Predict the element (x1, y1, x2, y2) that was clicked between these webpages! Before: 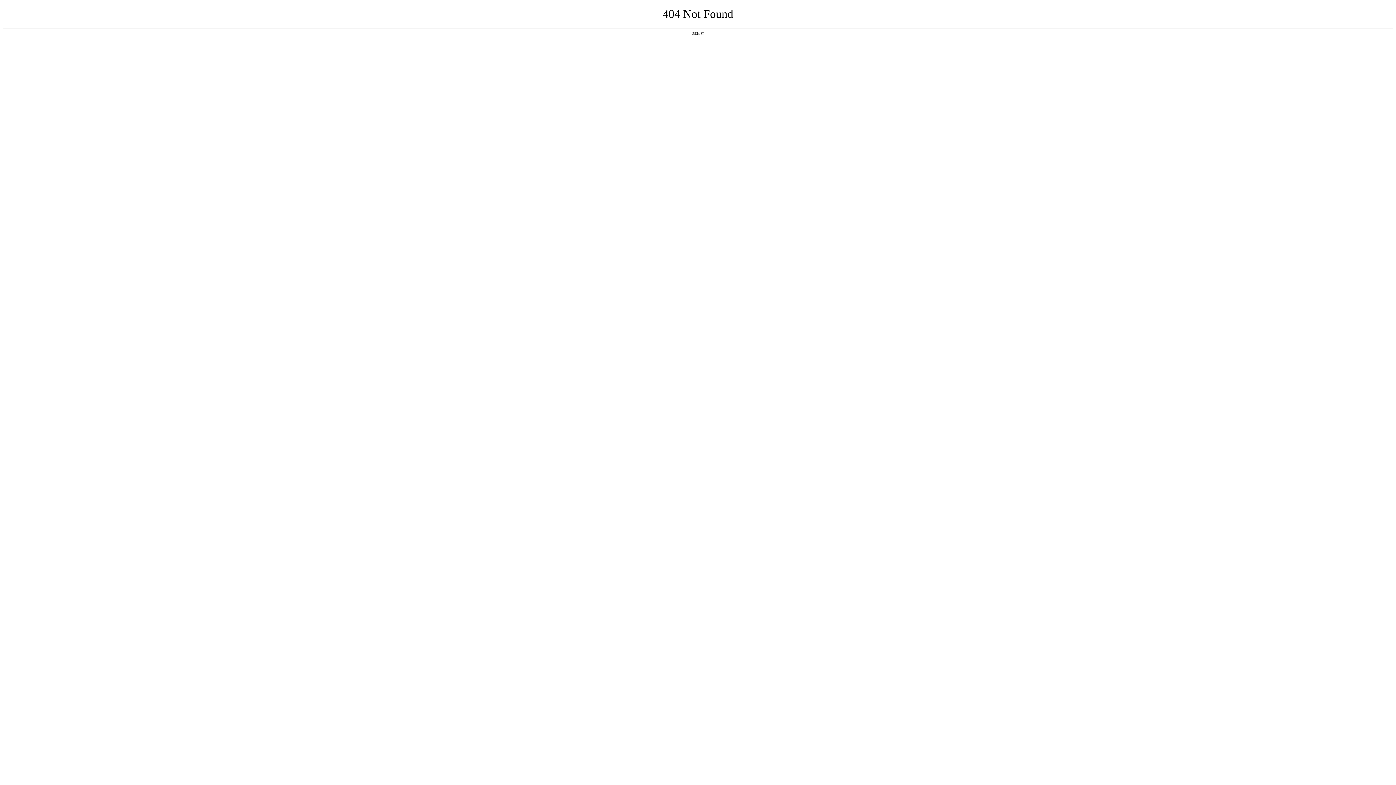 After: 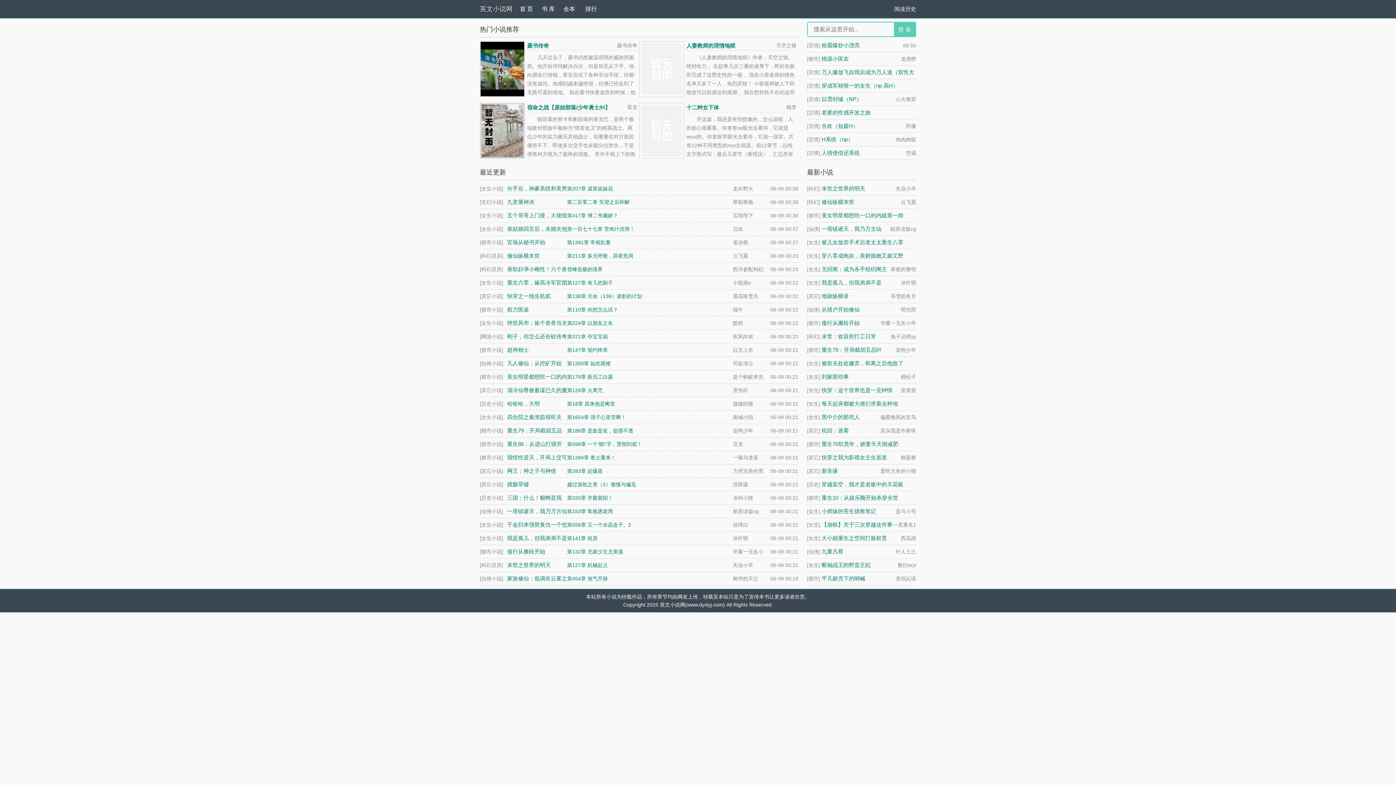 Action: label: 返回首页 bbox: (692, 31, 704, 35)